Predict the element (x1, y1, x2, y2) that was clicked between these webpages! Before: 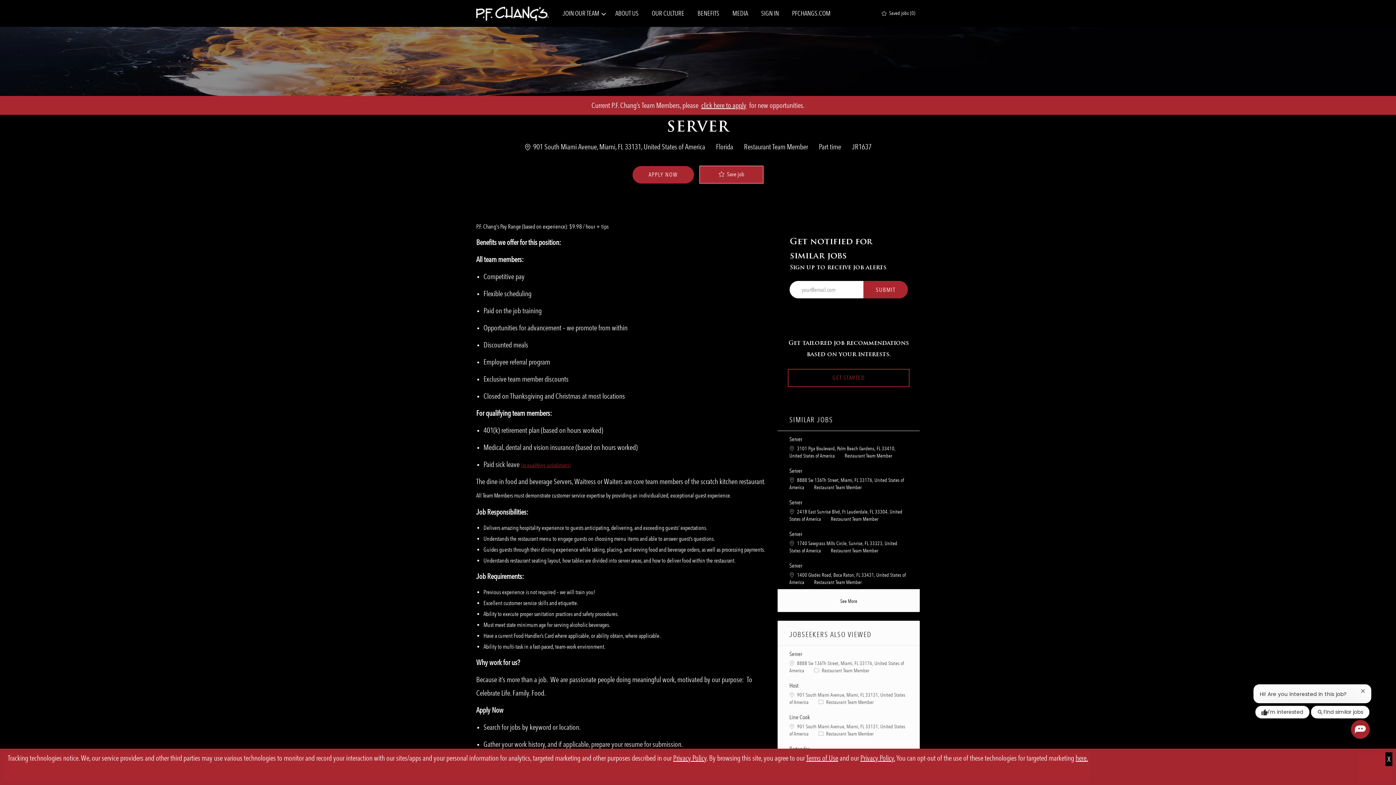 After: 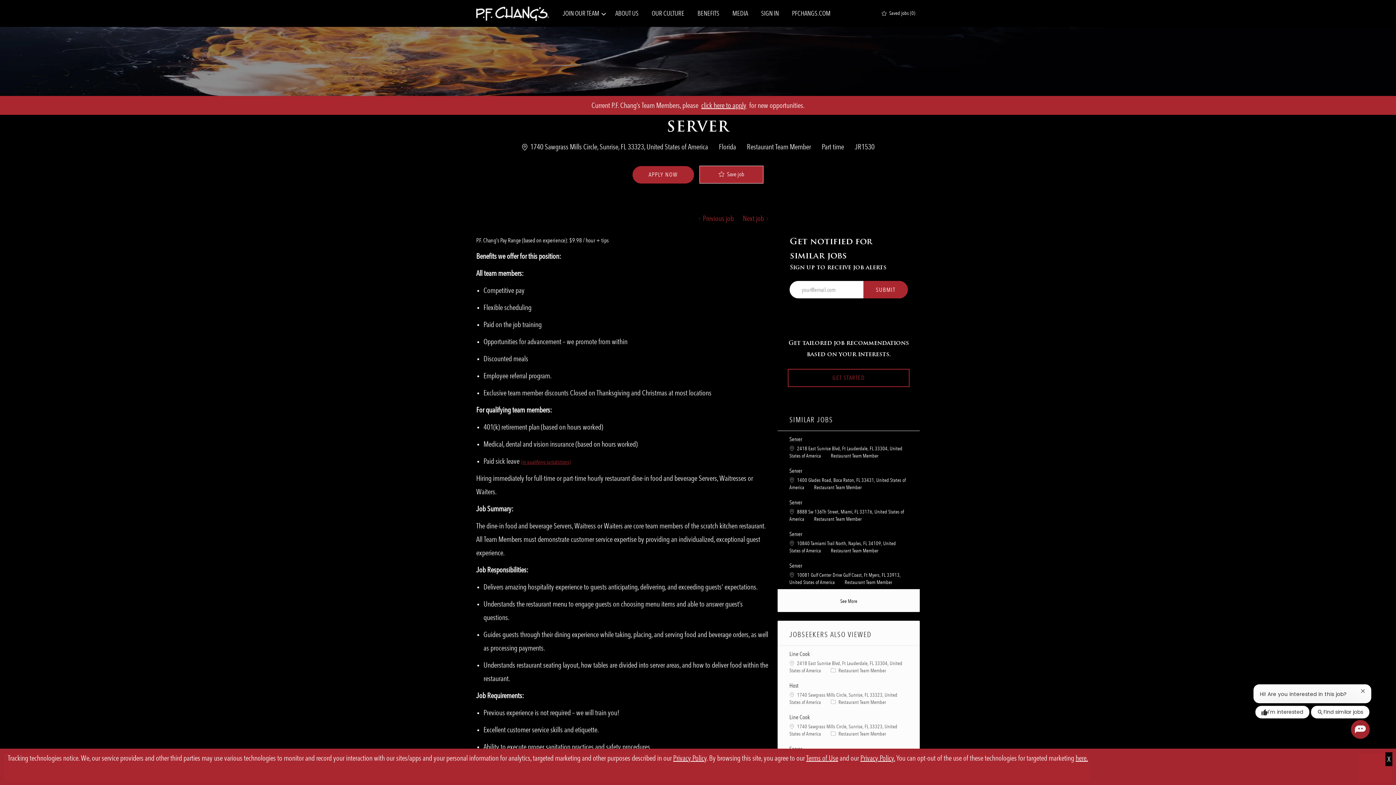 Action: label: Server Job Id is JR1530 bbox: (789, 530, 802, 539)